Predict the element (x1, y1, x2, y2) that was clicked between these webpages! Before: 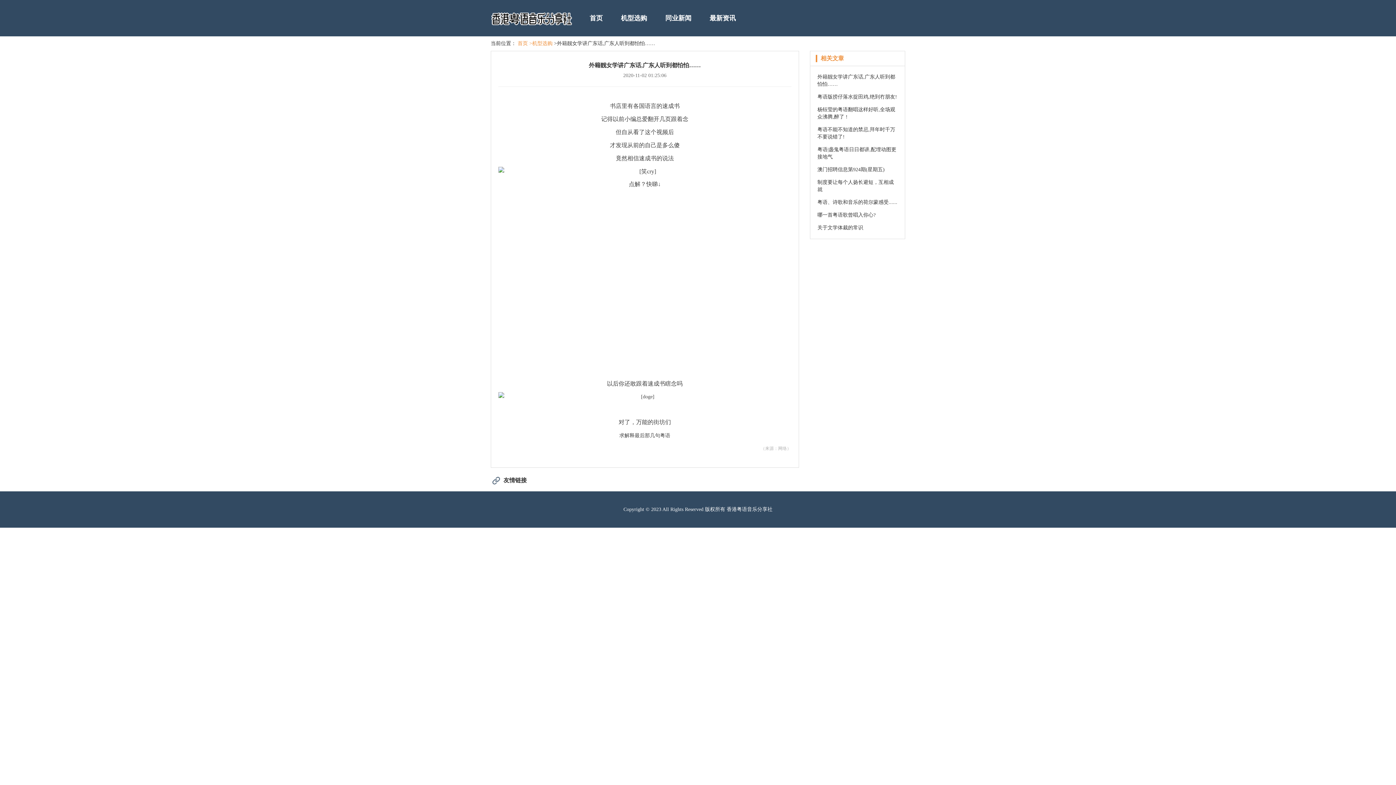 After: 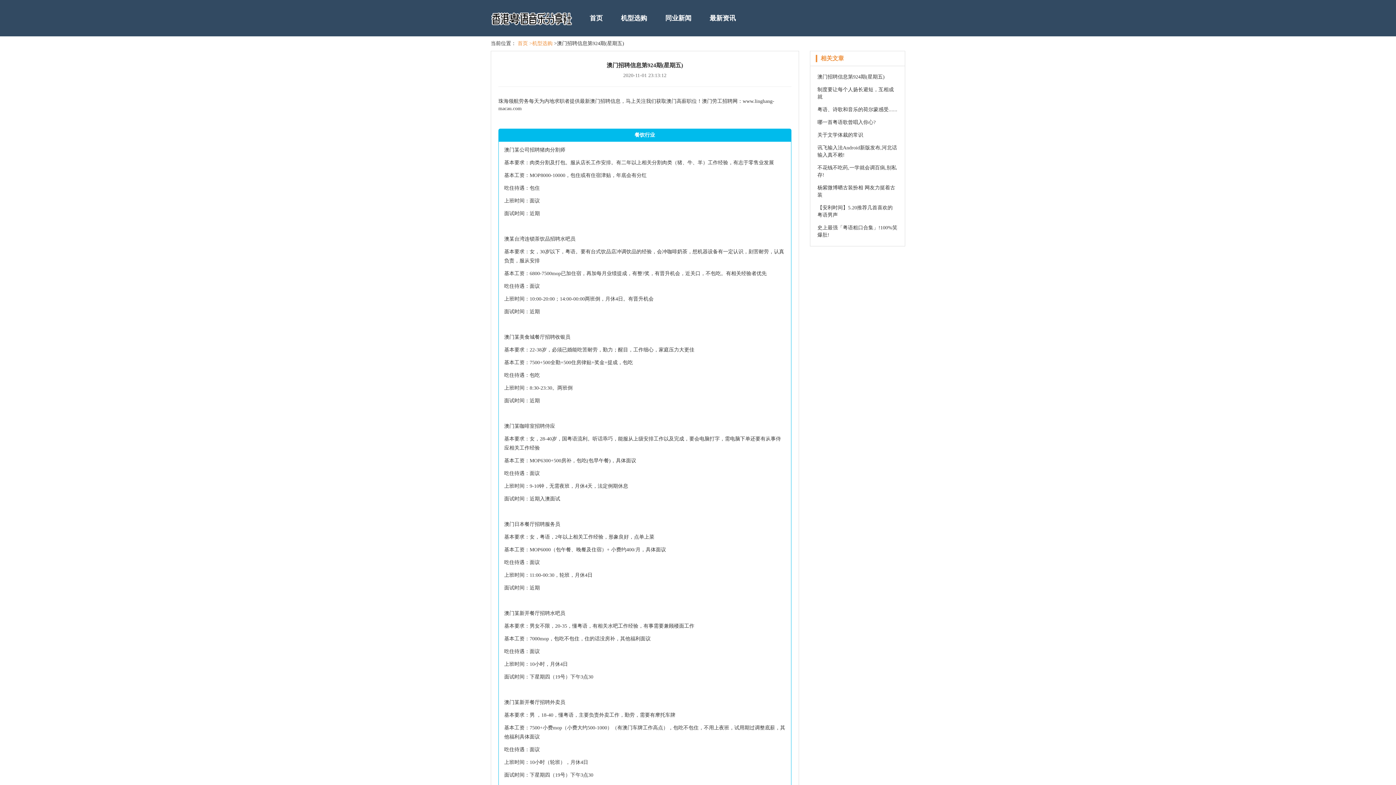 Action: label: 澳门招聘信息第924期(星期五) bbox: (817, 166, 884, 172)